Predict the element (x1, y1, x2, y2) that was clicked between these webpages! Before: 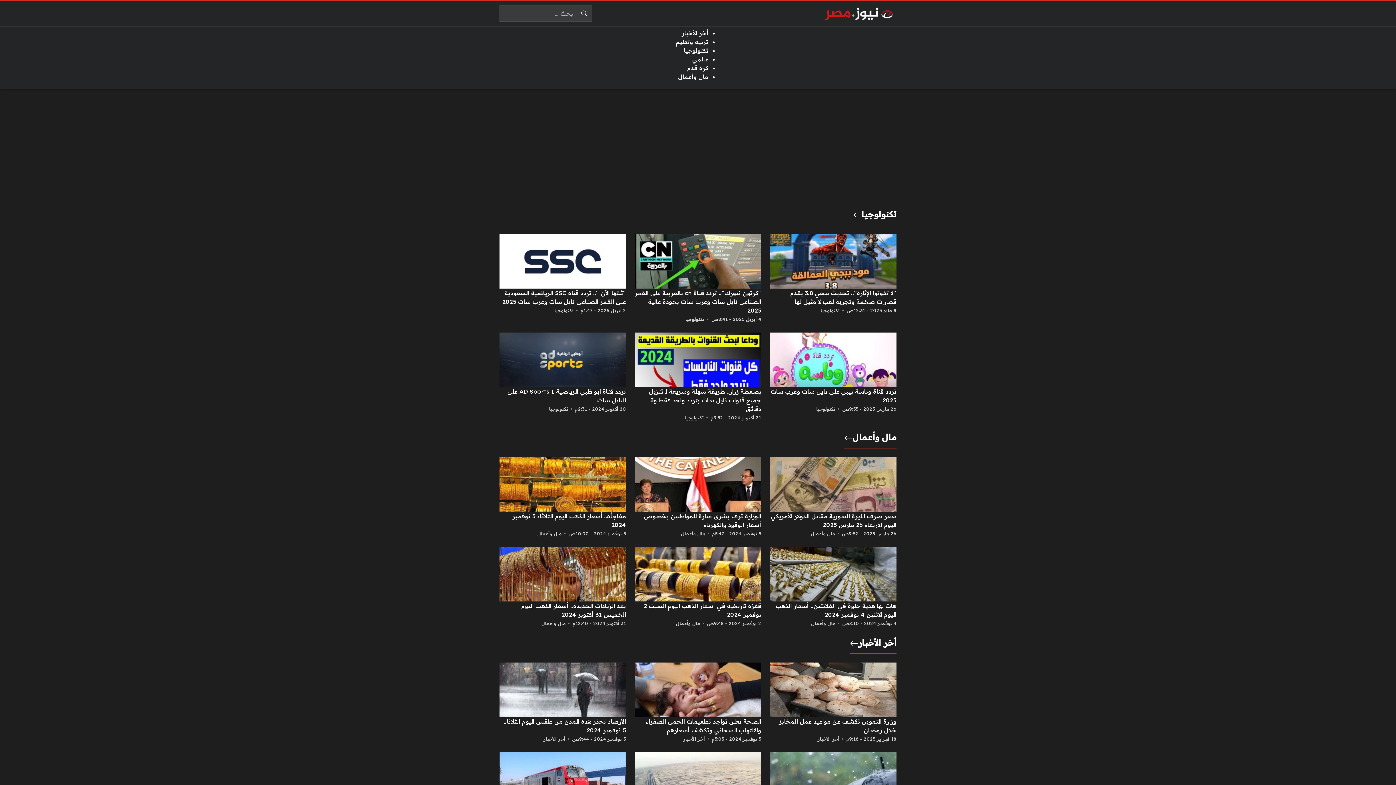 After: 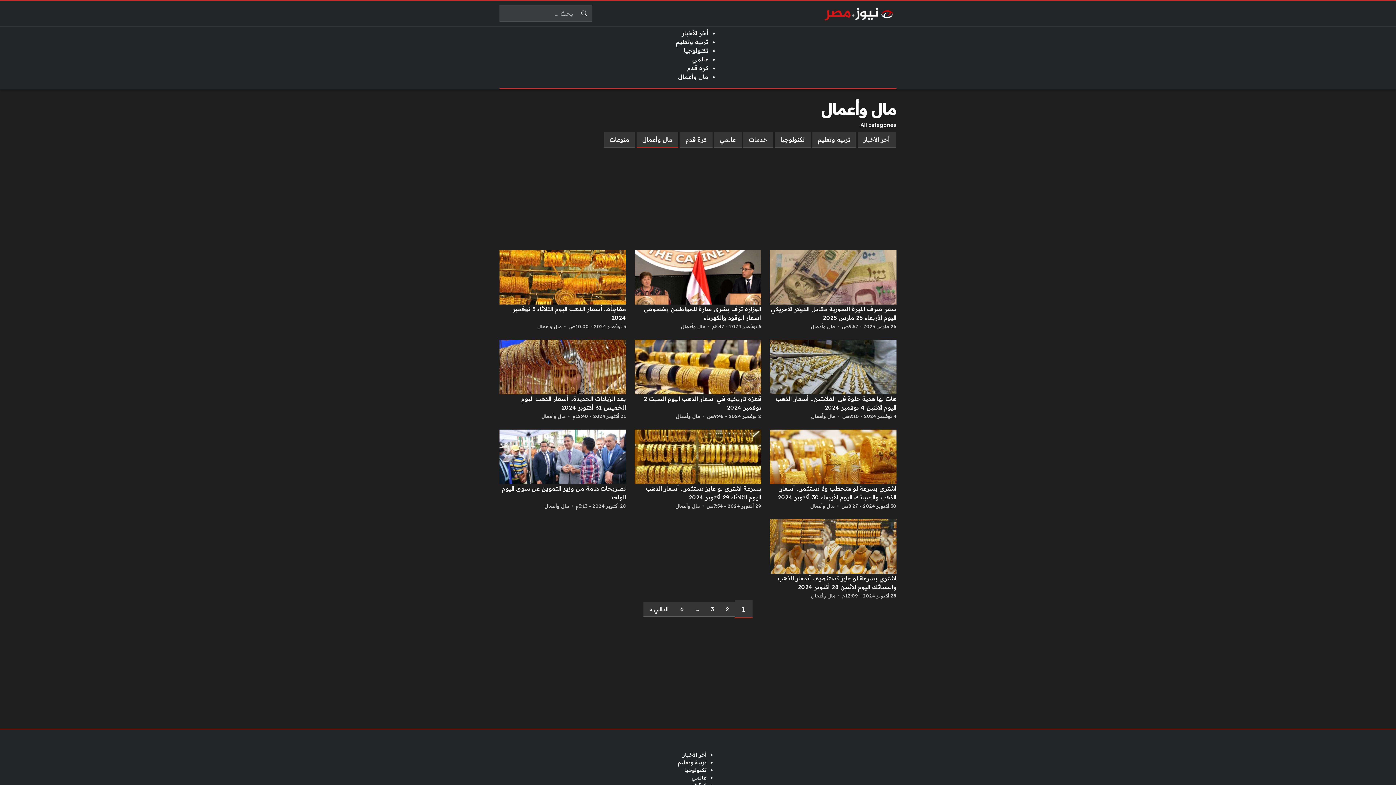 Action: bbox: (681, 529, 705, 538) label: مال وأعمال